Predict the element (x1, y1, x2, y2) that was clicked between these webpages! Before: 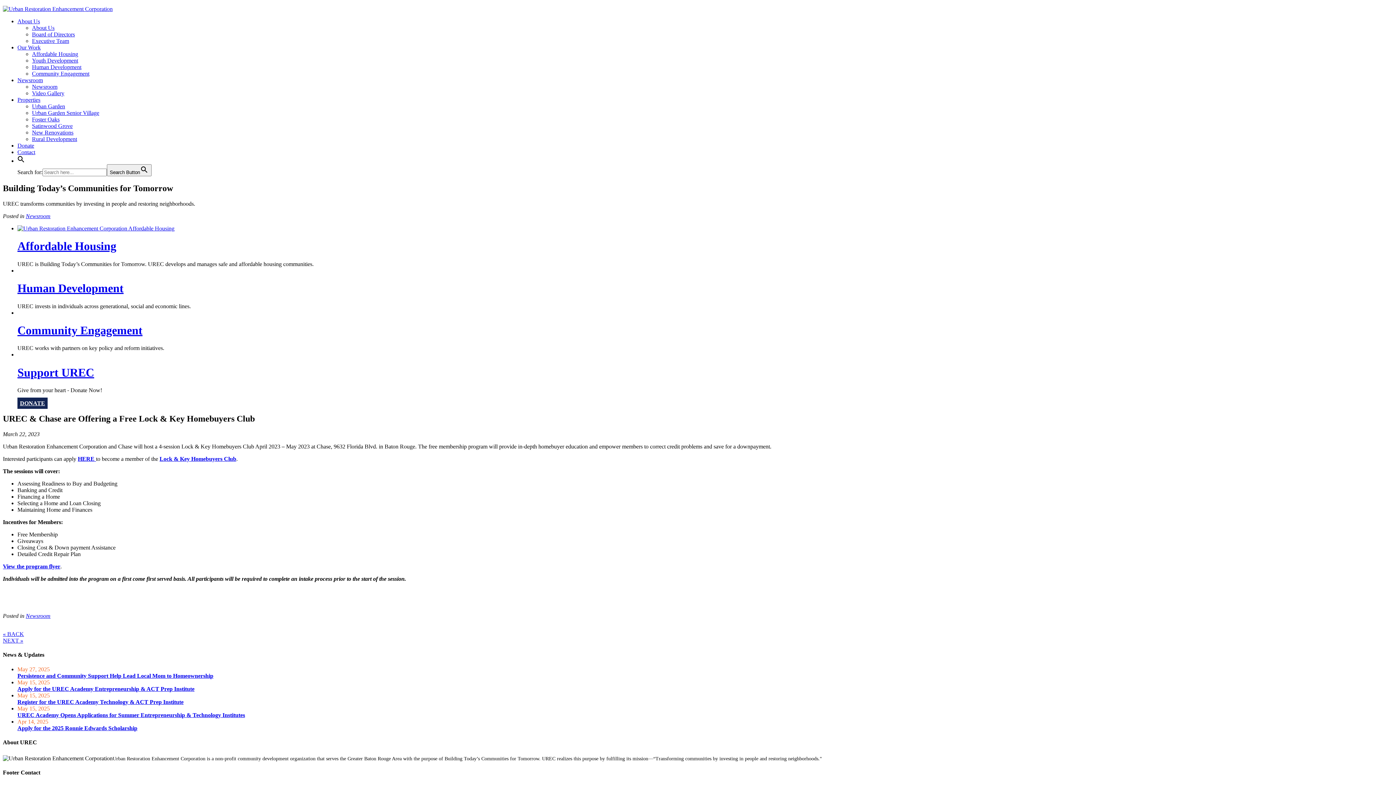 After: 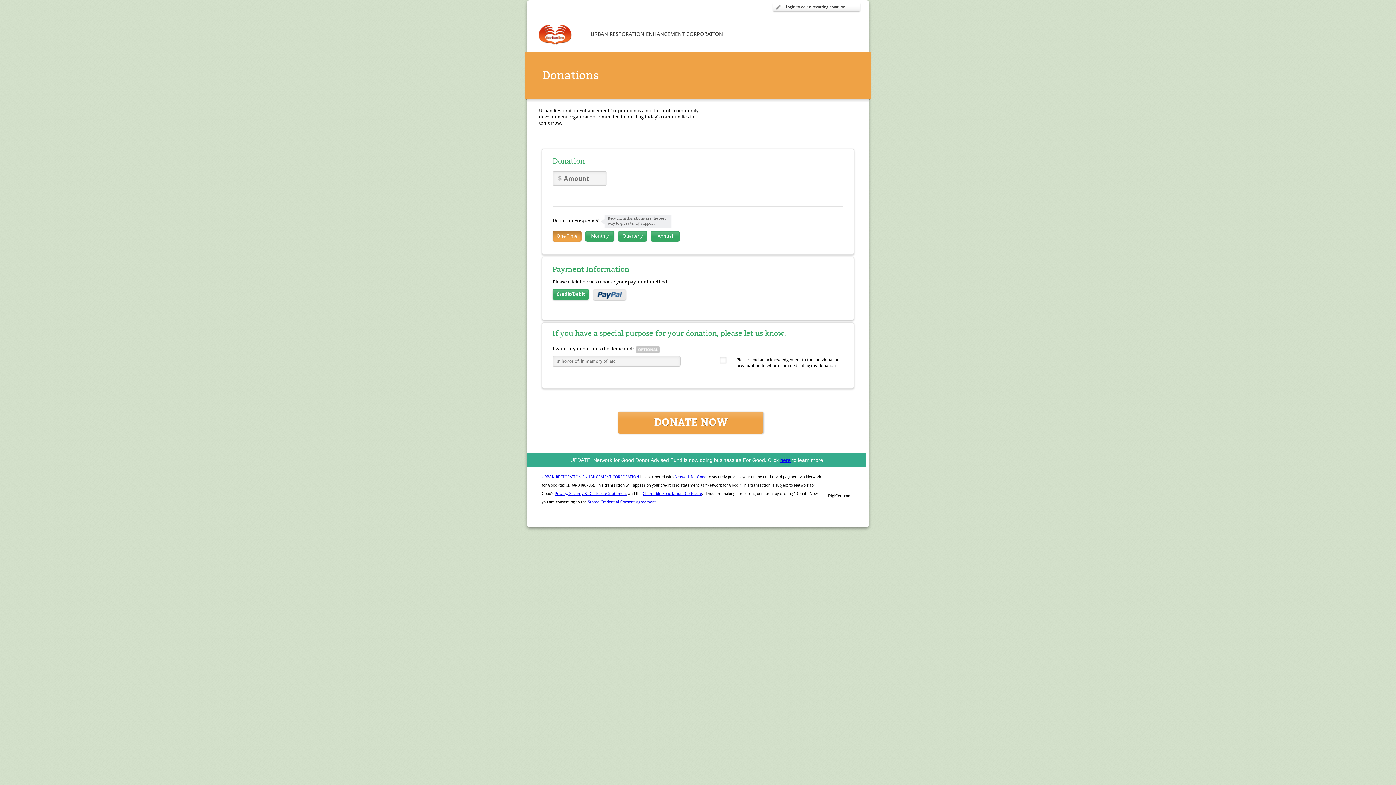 Action: bbox: (17, 397, 47, 409) label: DONATE